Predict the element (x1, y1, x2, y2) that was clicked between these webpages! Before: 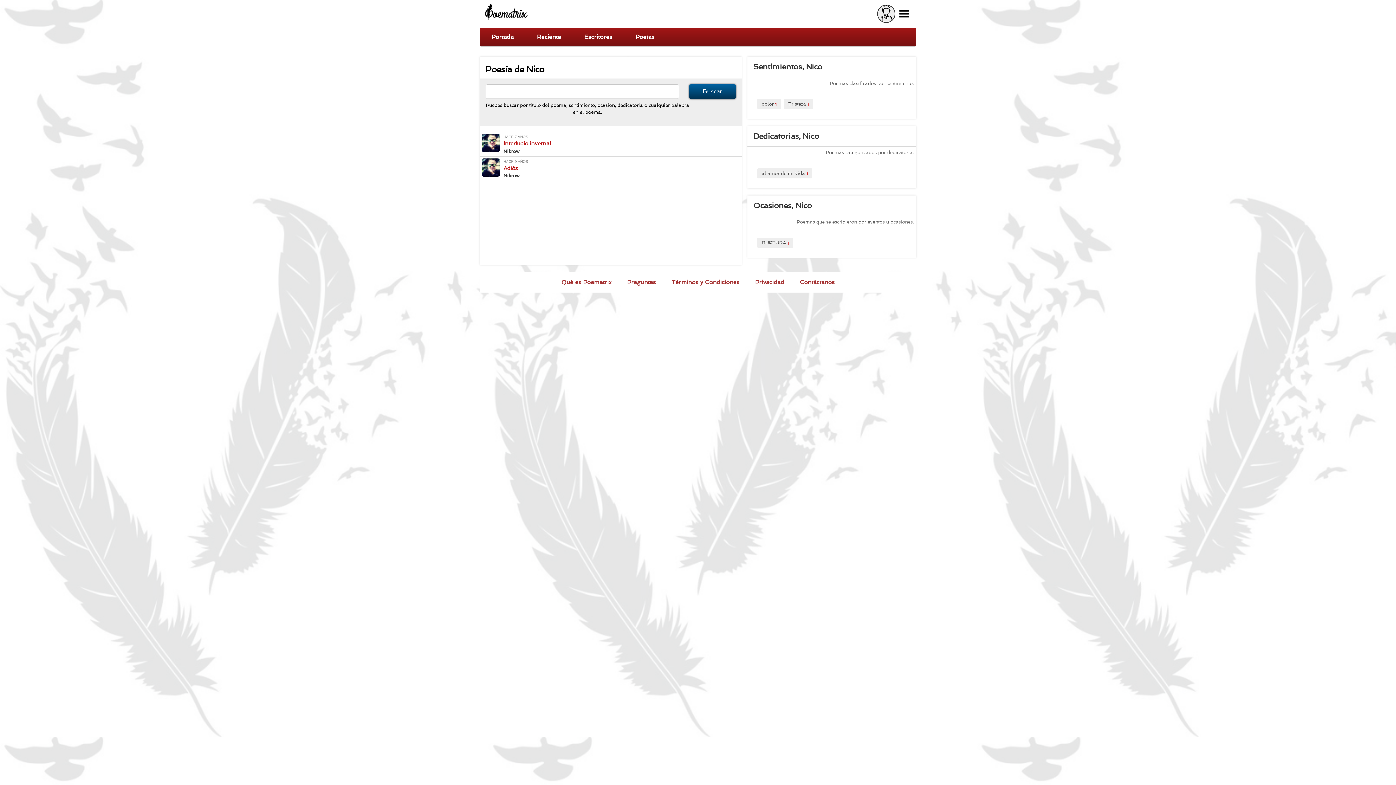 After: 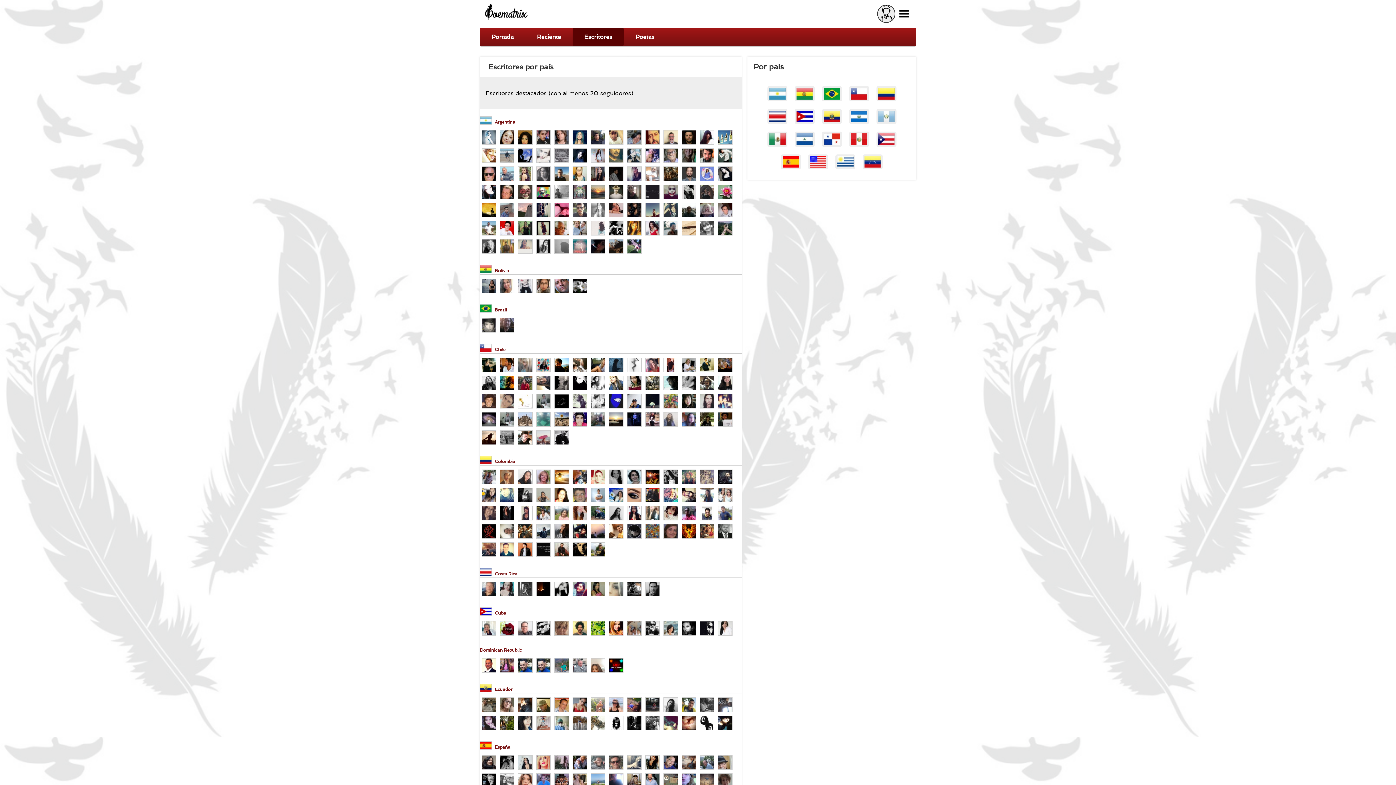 Action: bbox: (572, 27, 624, 46) label: Escritores